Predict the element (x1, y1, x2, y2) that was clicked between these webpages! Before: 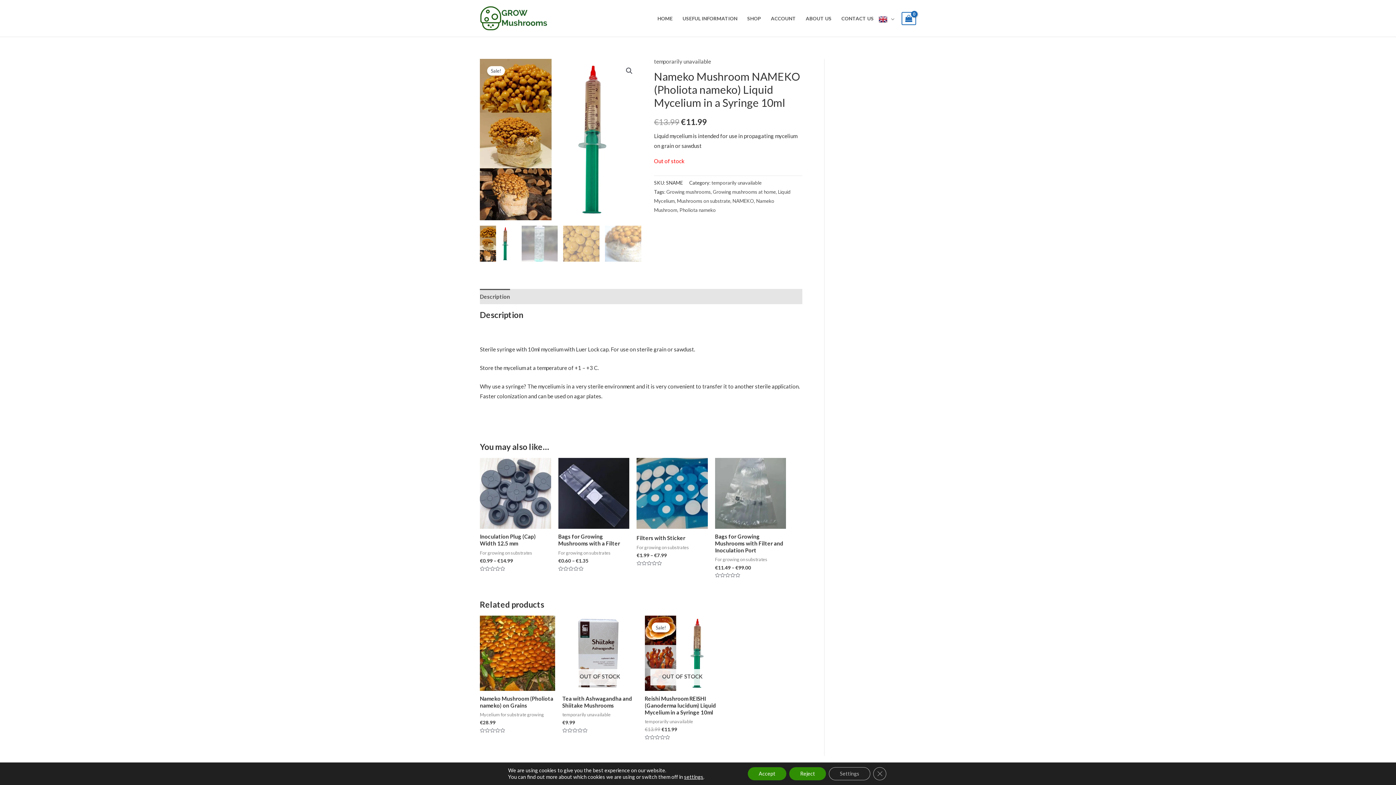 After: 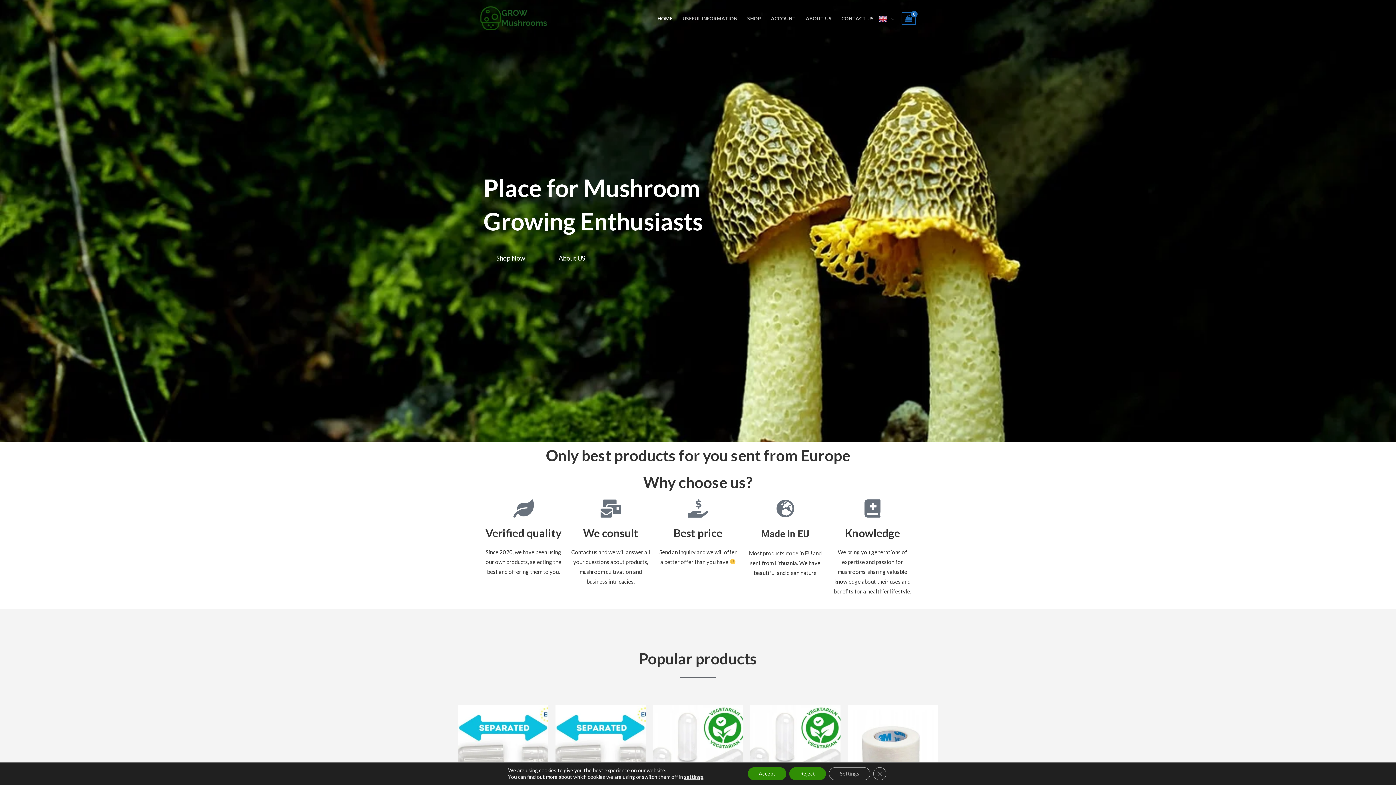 Action: bbox: (652, 5, 677, 31) label: HOME